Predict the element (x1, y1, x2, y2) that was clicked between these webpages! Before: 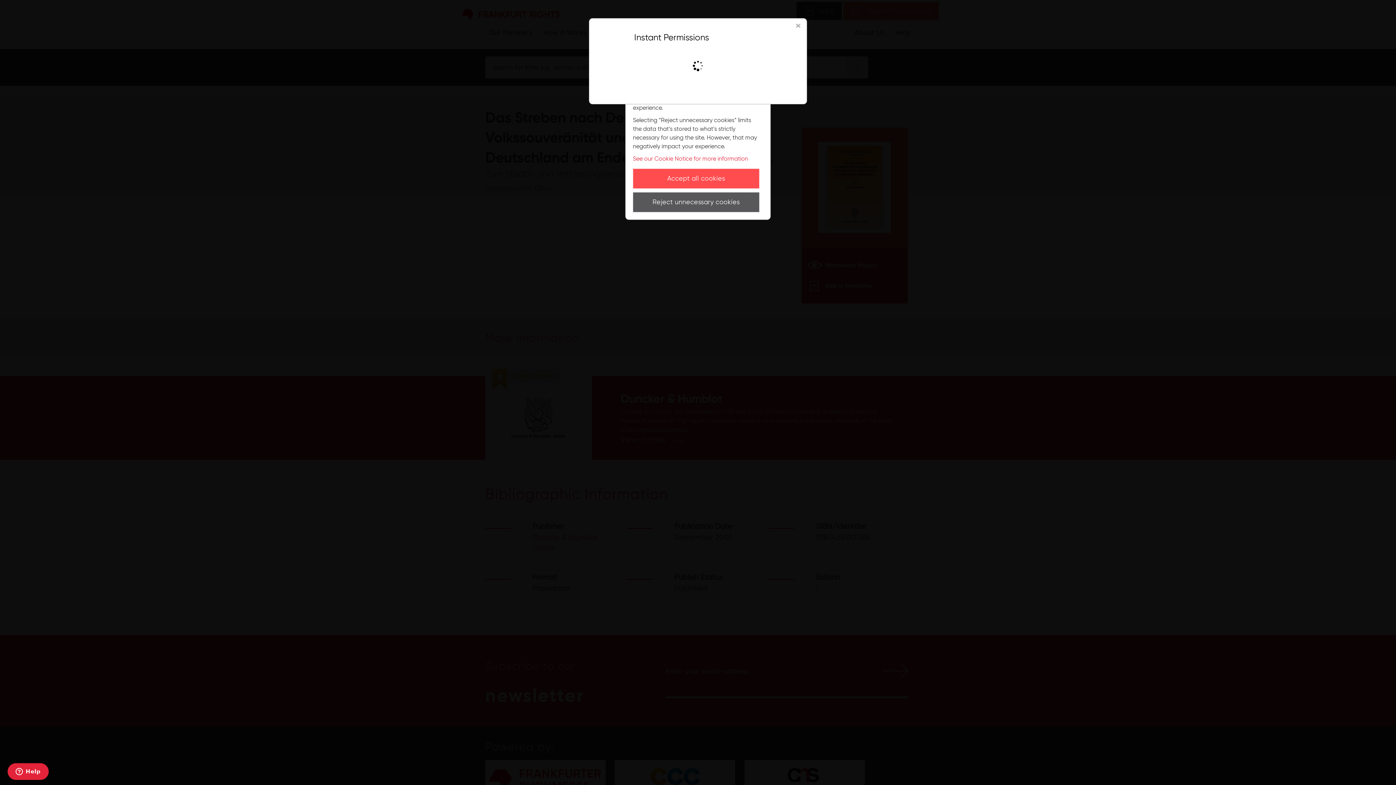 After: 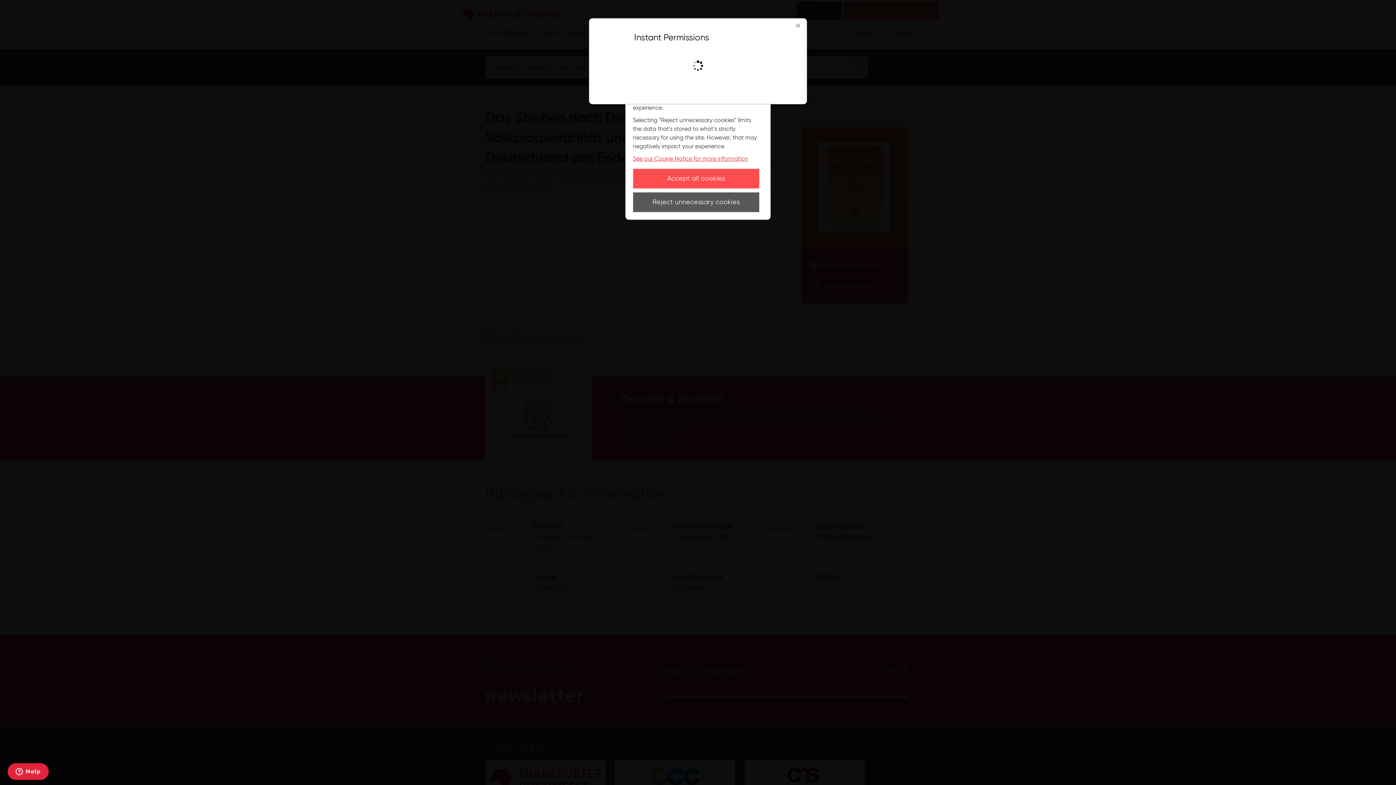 Action: bbox: (633, 155, 748, 162) label: See our Cookie Notice for more information